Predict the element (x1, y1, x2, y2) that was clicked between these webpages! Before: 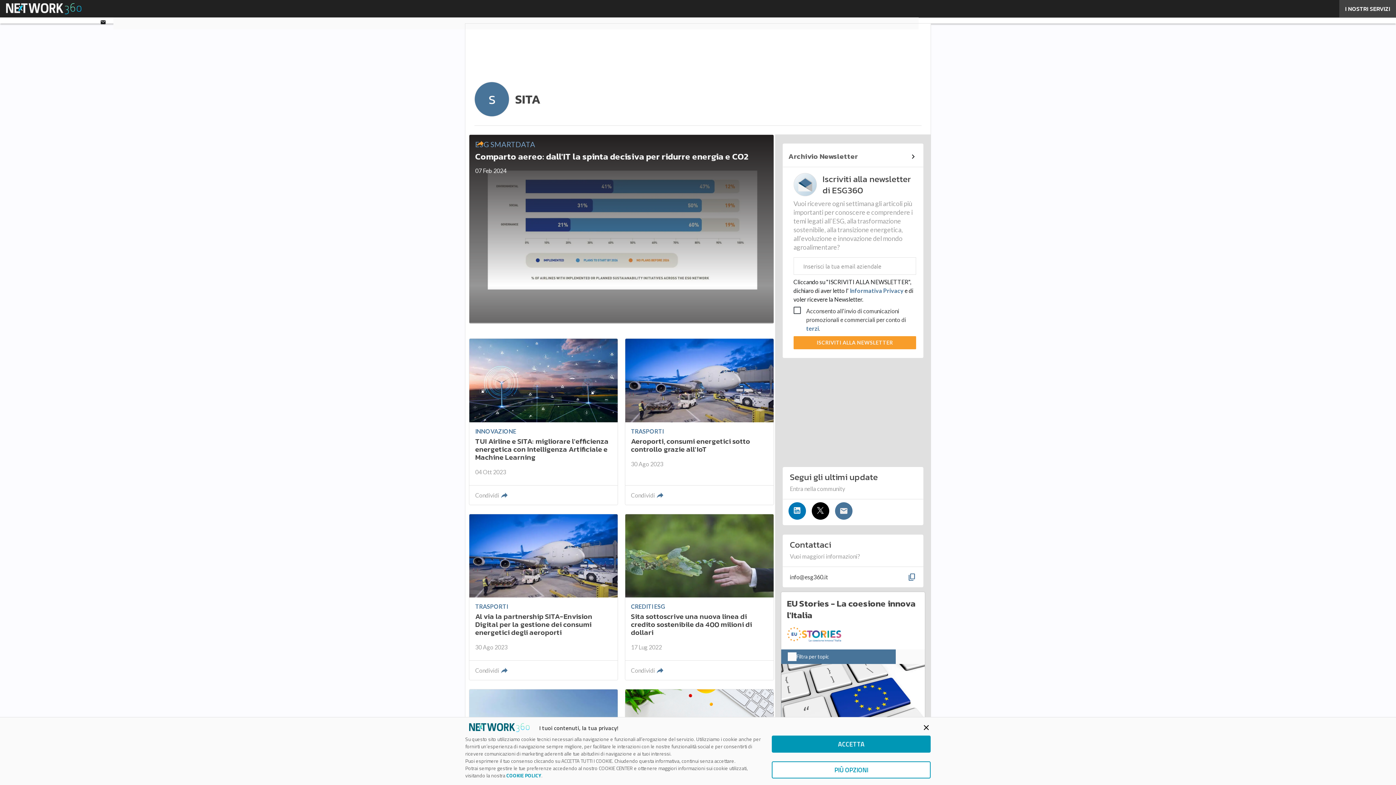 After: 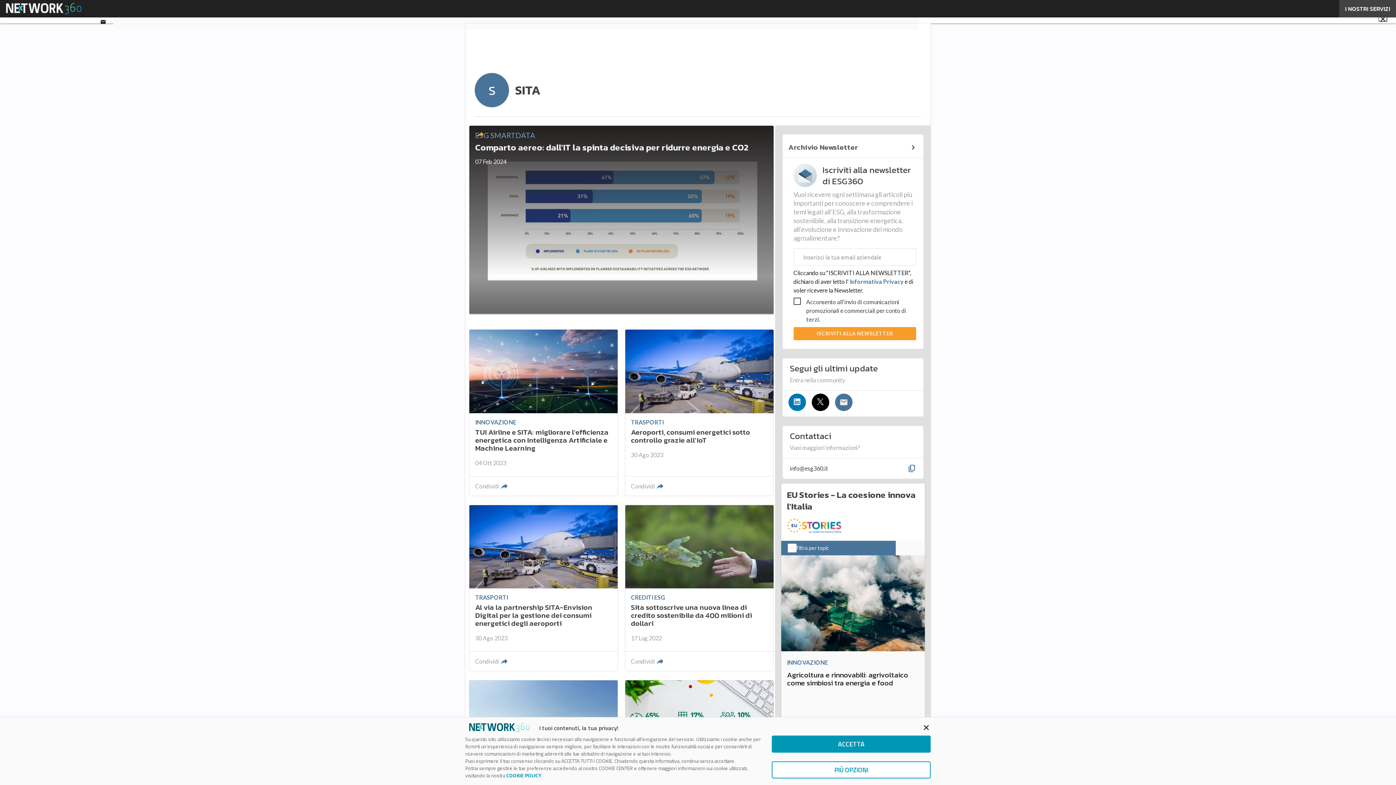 Action: bbox: (787, 627, 841, 649)